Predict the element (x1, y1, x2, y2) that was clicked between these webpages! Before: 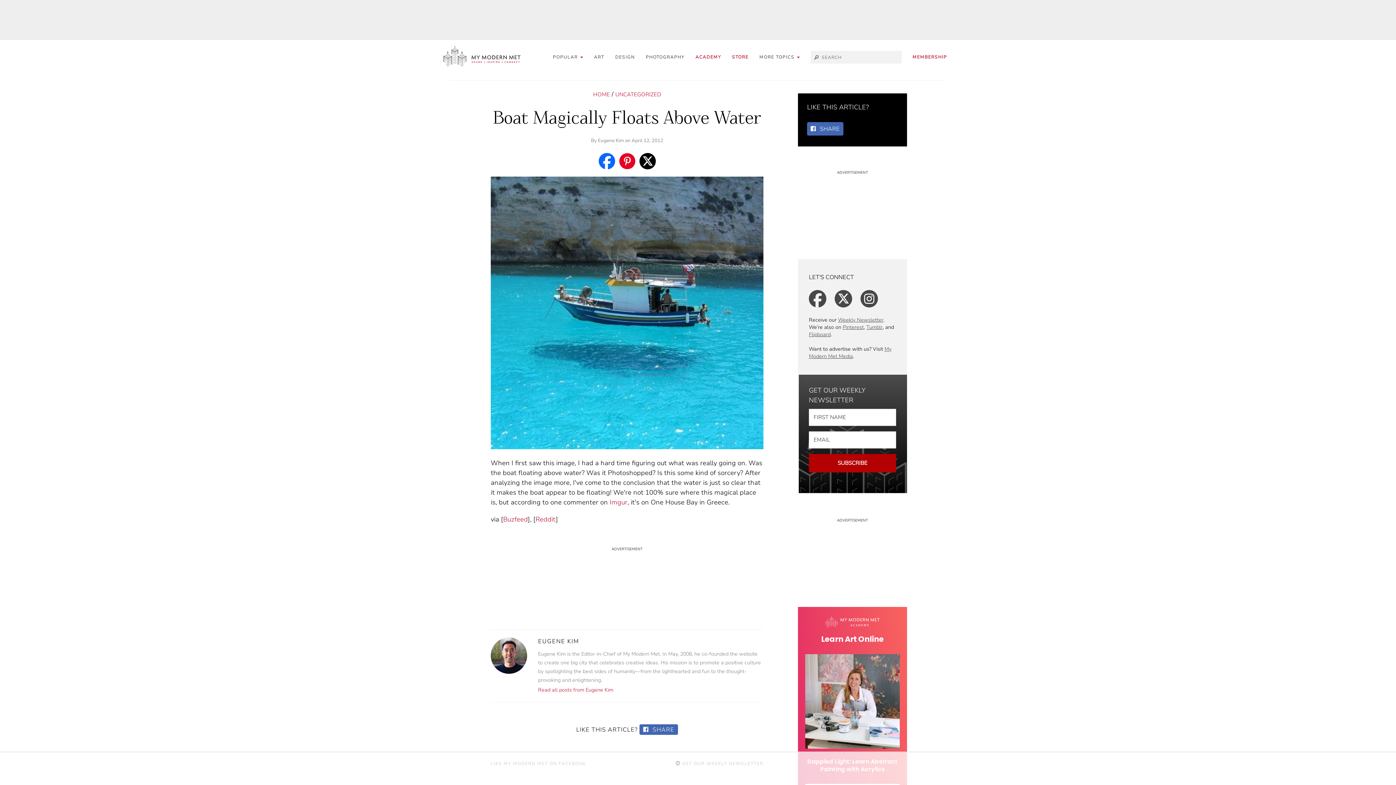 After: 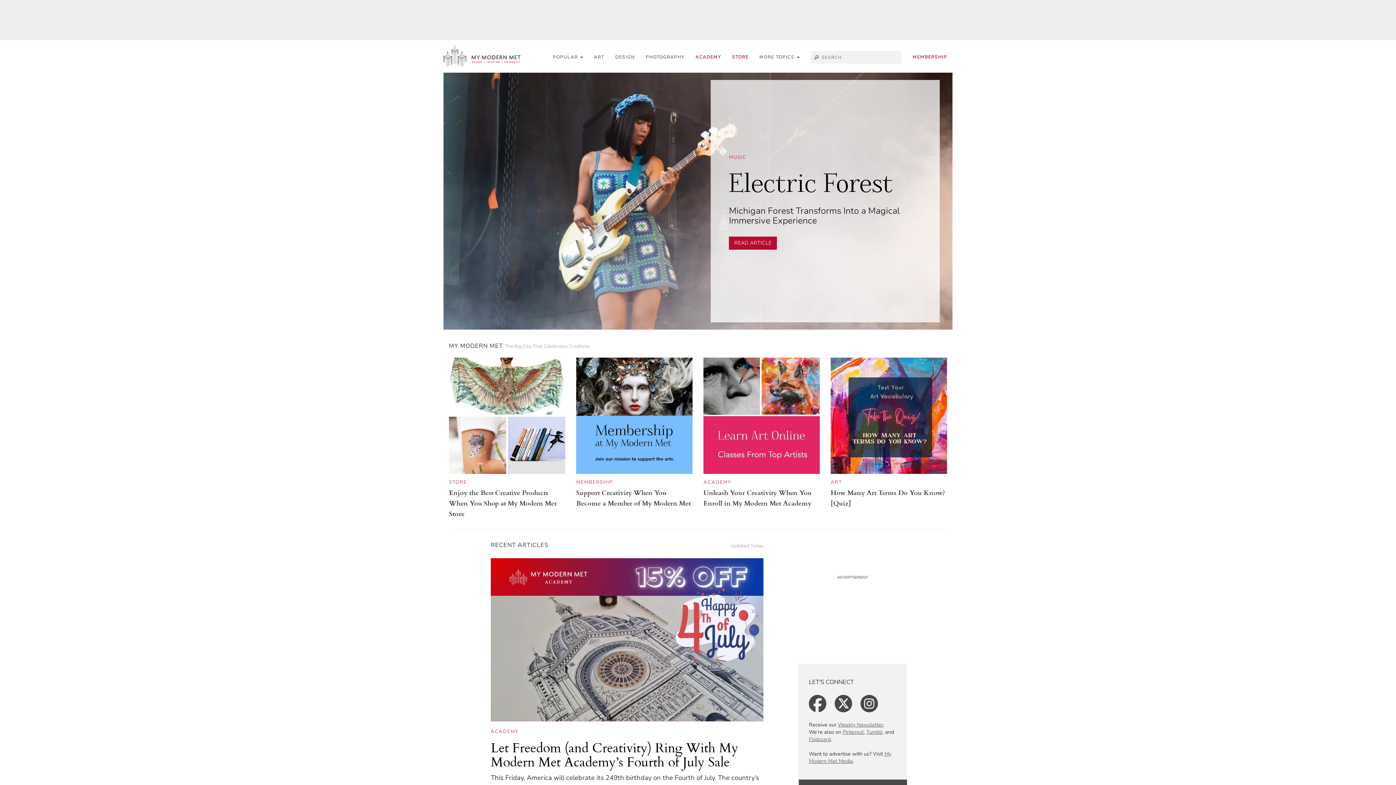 Action: bbox: (443, 45, 520, 67)